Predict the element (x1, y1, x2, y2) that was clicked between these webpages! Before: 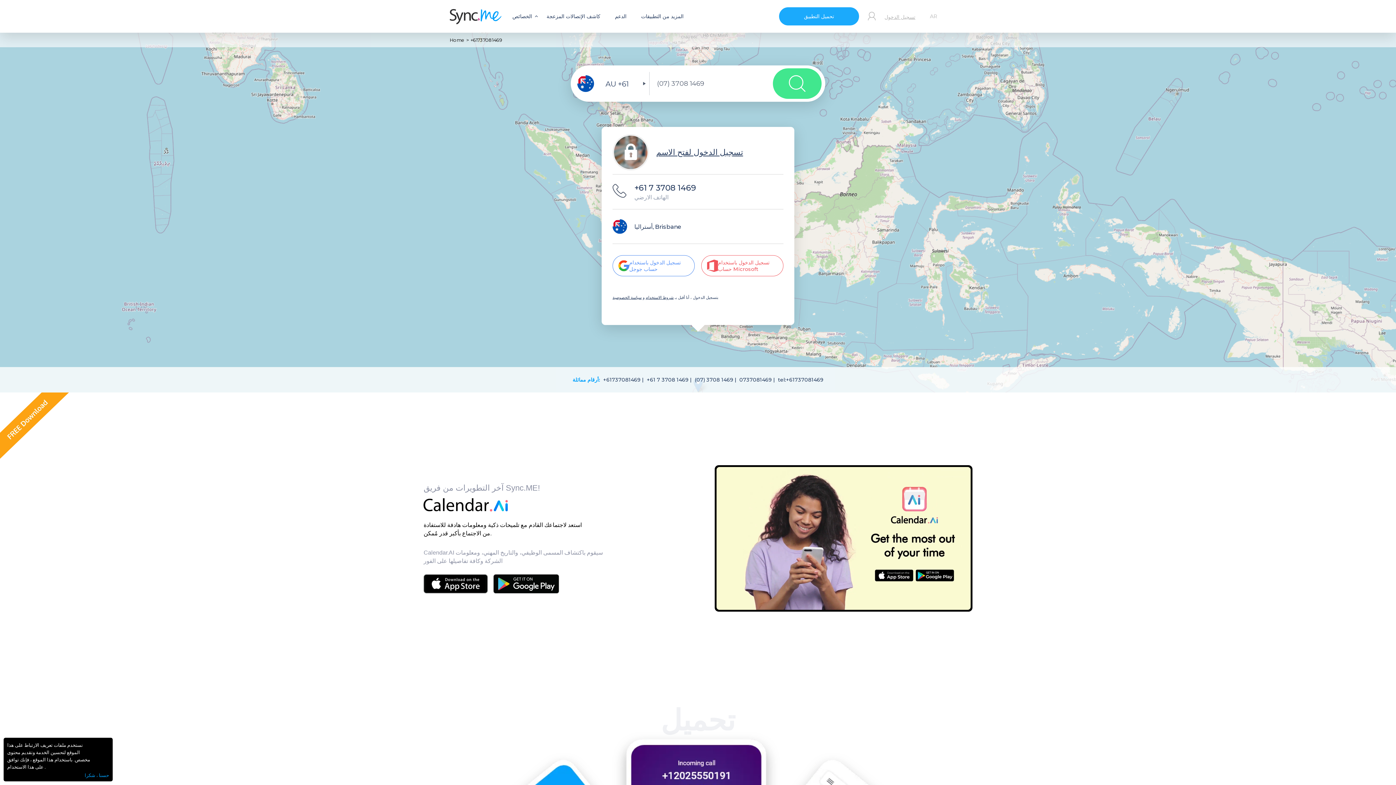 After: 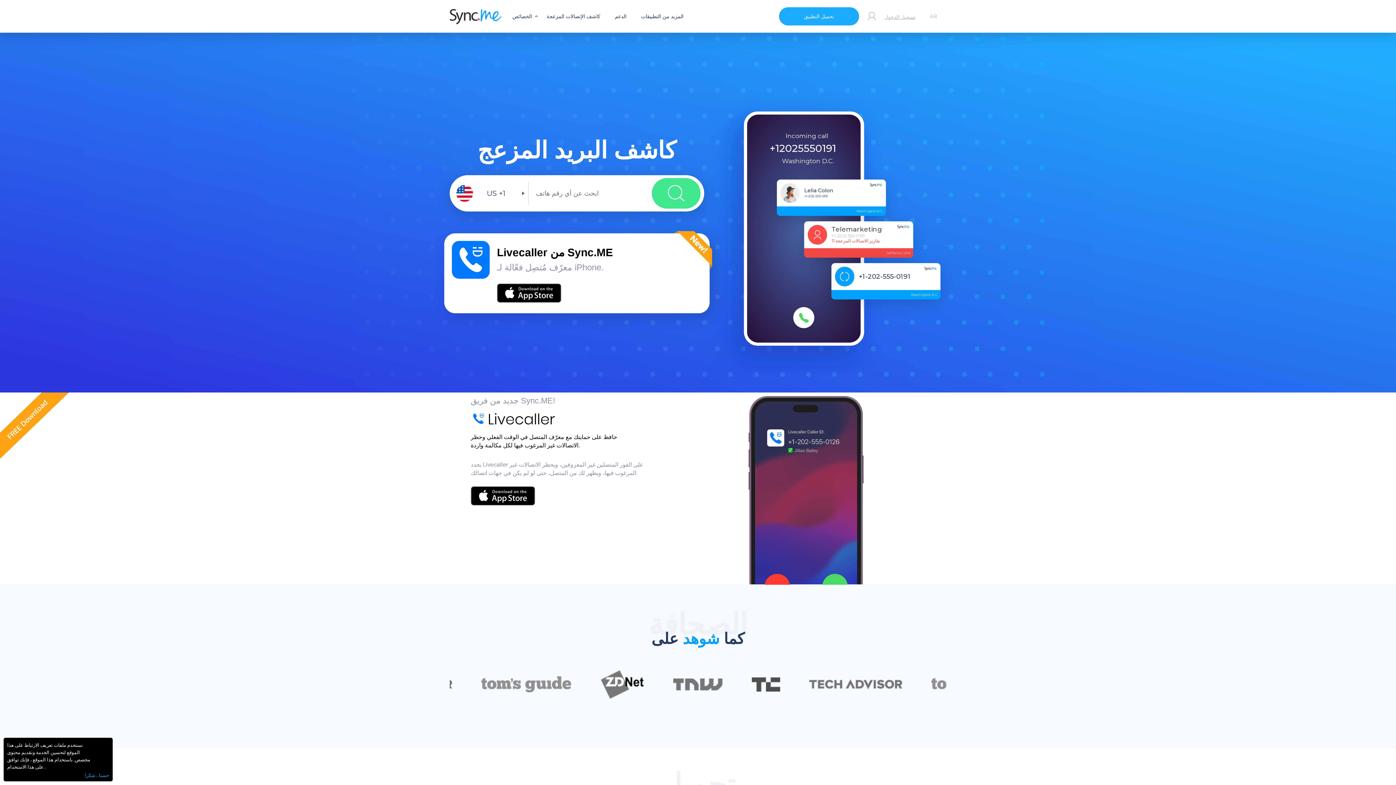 Action: label: Home bbox: (449, 37, 464, 42)